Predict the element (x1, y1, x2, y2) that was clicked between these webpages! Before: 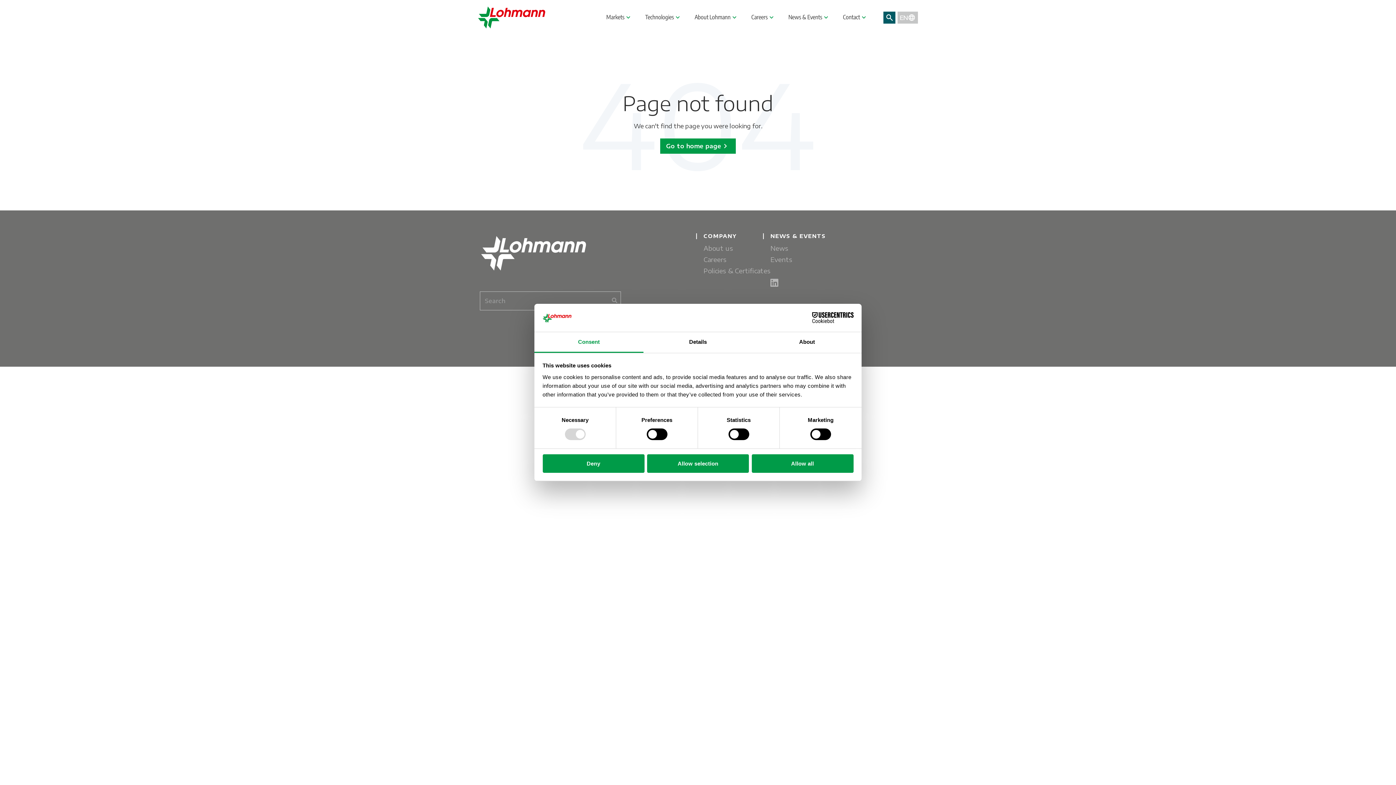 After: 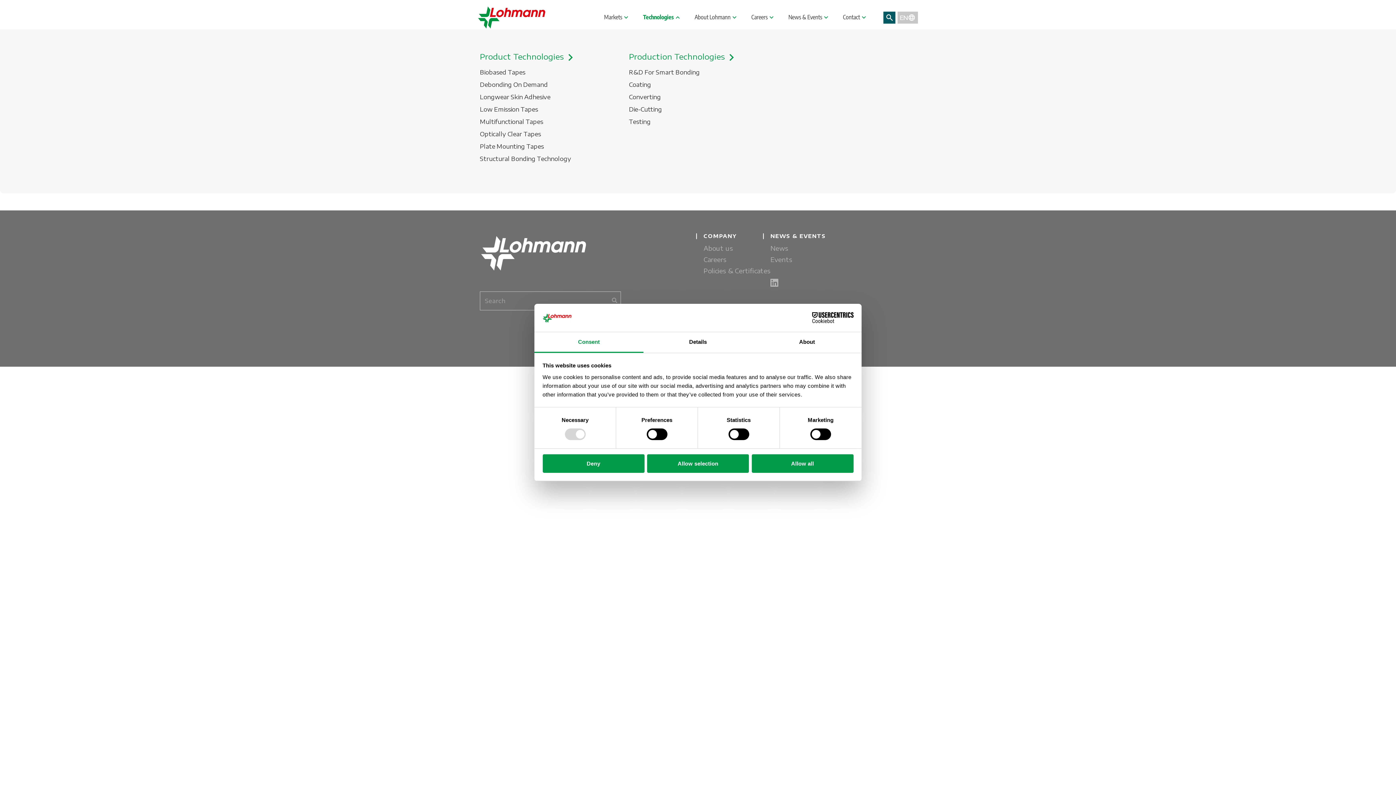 Action: bbox: (638, 5, 688, 29) label: Technologies